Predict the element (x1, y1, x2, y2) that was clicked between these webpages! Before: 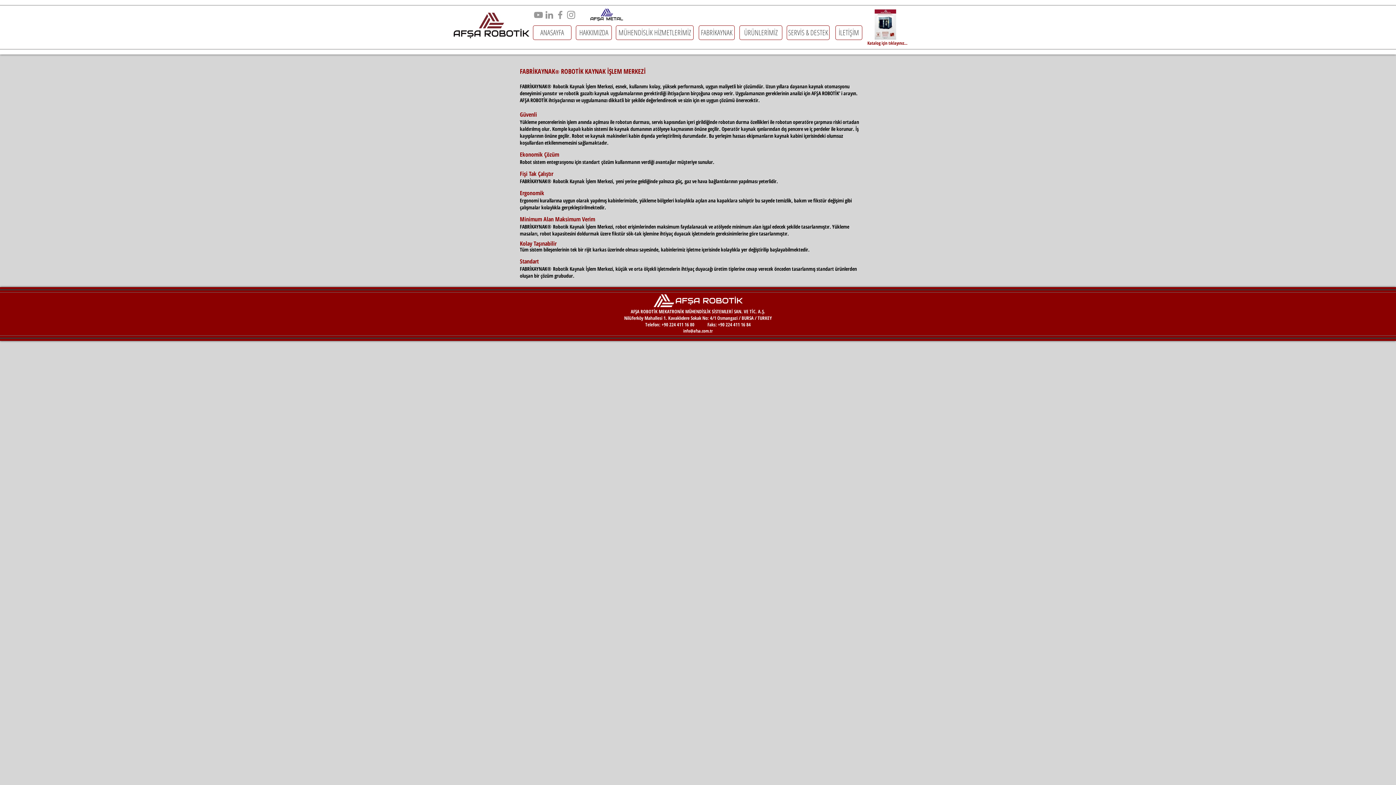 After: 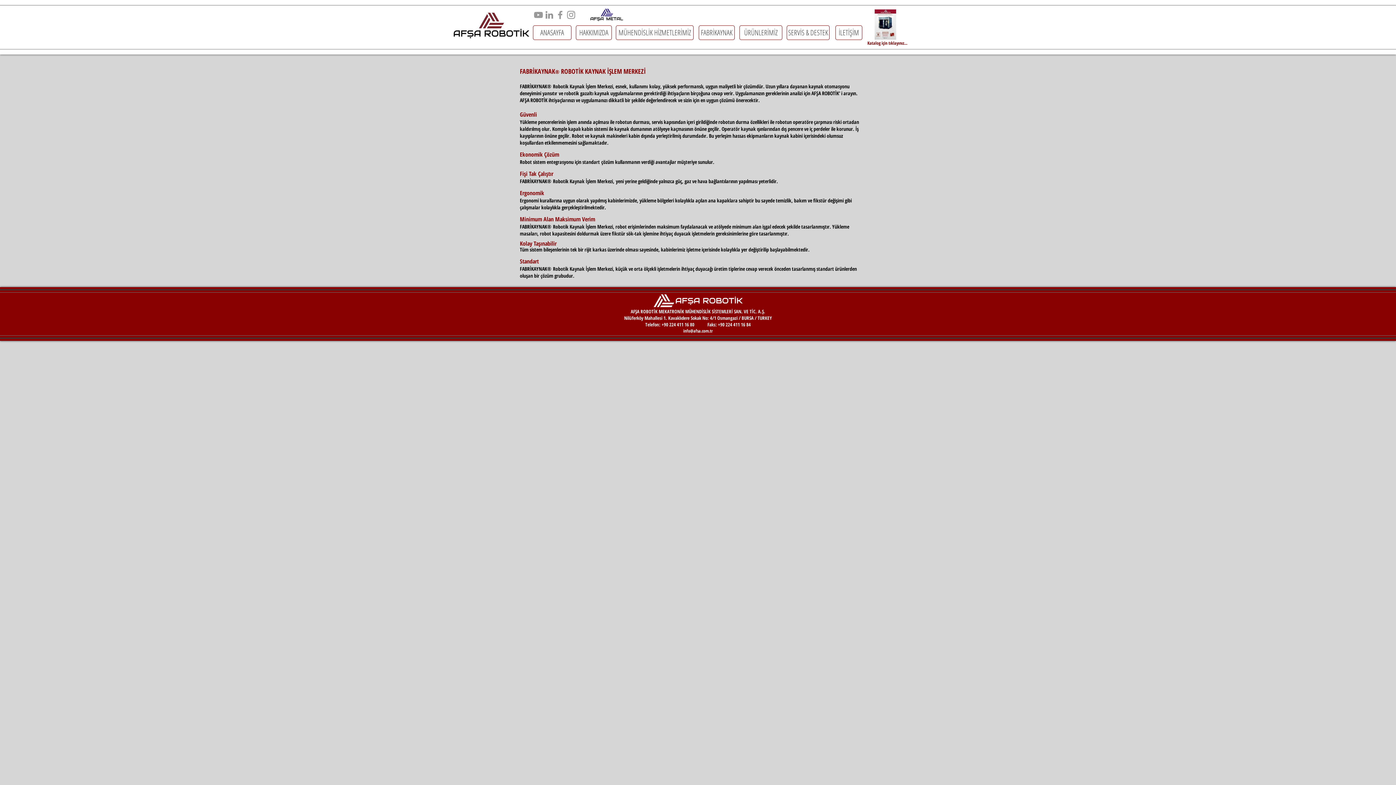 Action: bbox: (872, 9, 898, 41) label: AFSA ROBOTIK KATALOG.pdf